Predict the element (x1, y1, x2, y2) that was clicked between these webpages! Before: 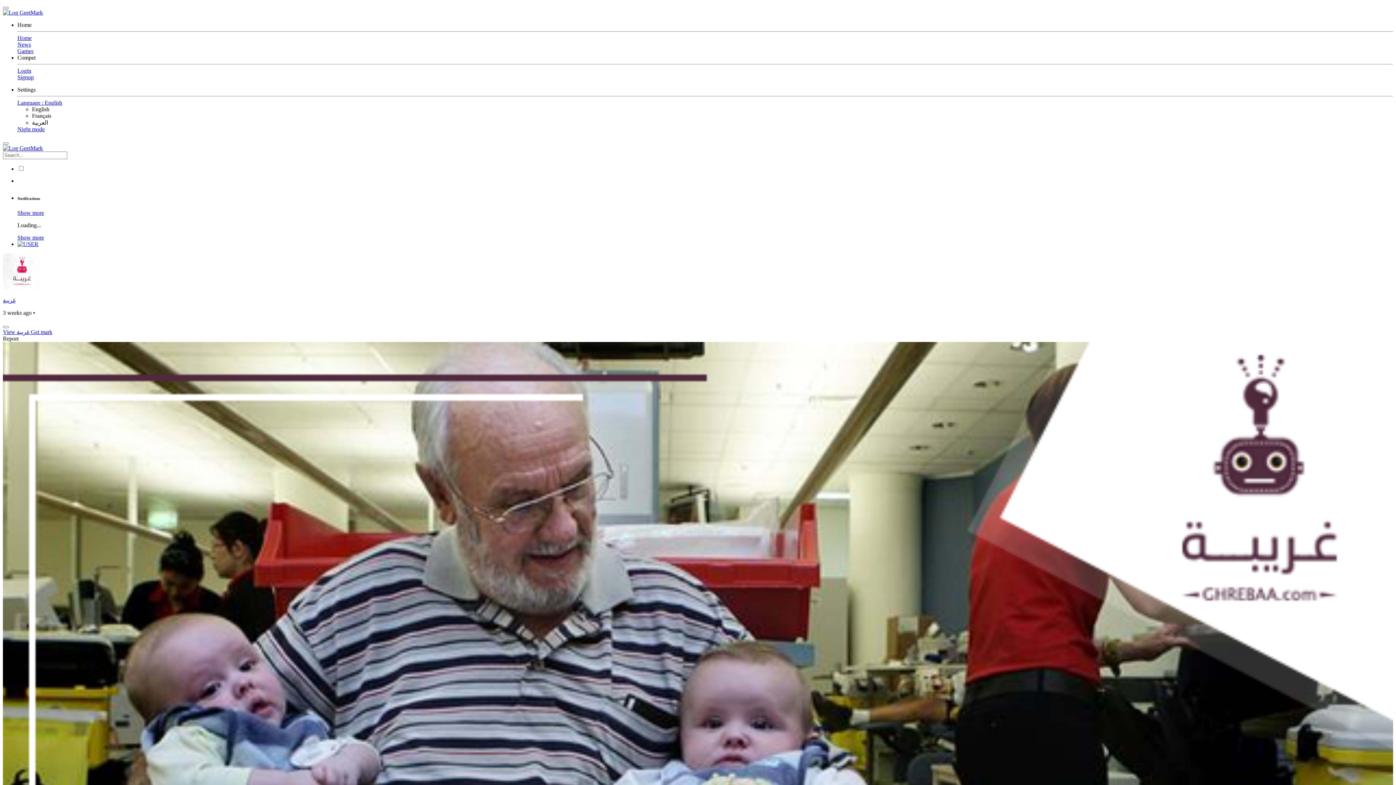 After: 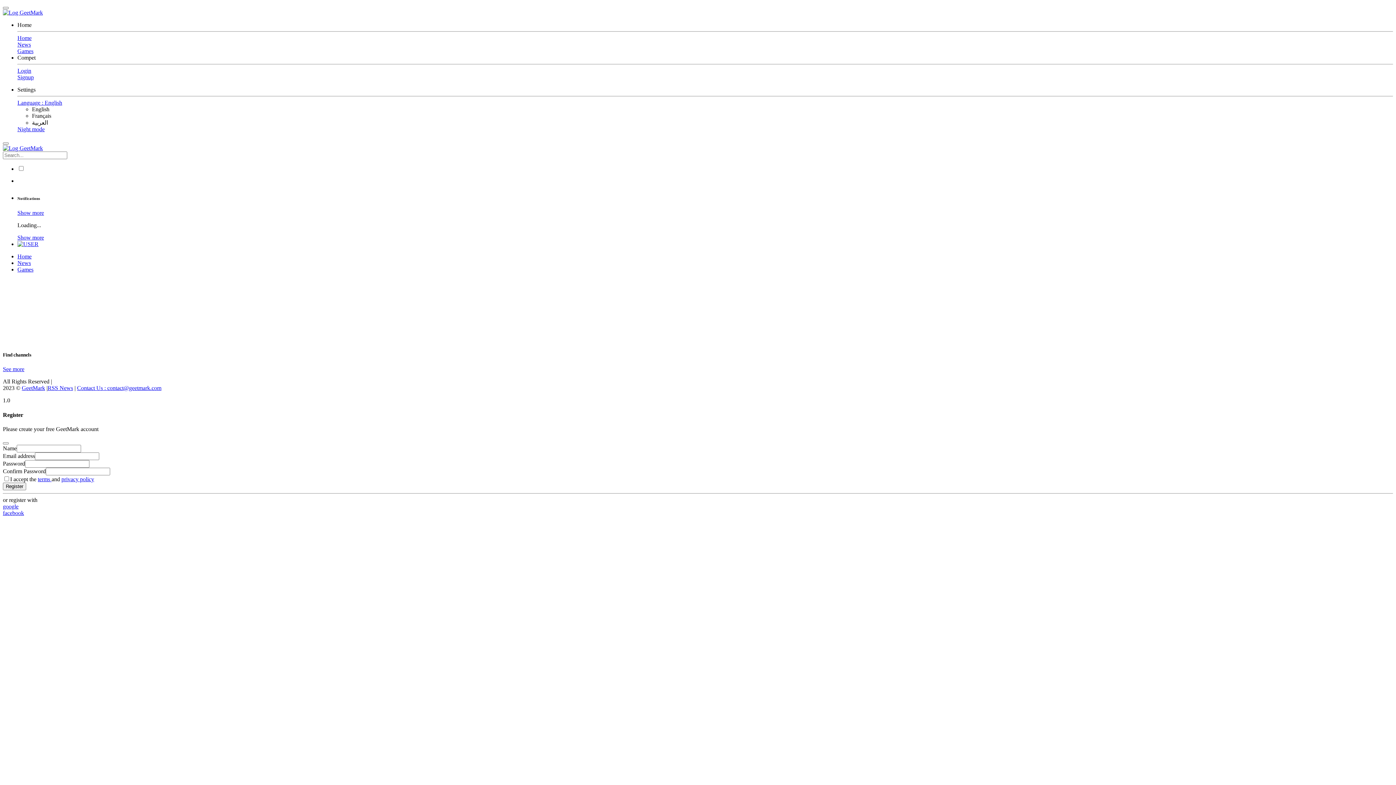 Action: bbox: (2, 145, 1393, 151)